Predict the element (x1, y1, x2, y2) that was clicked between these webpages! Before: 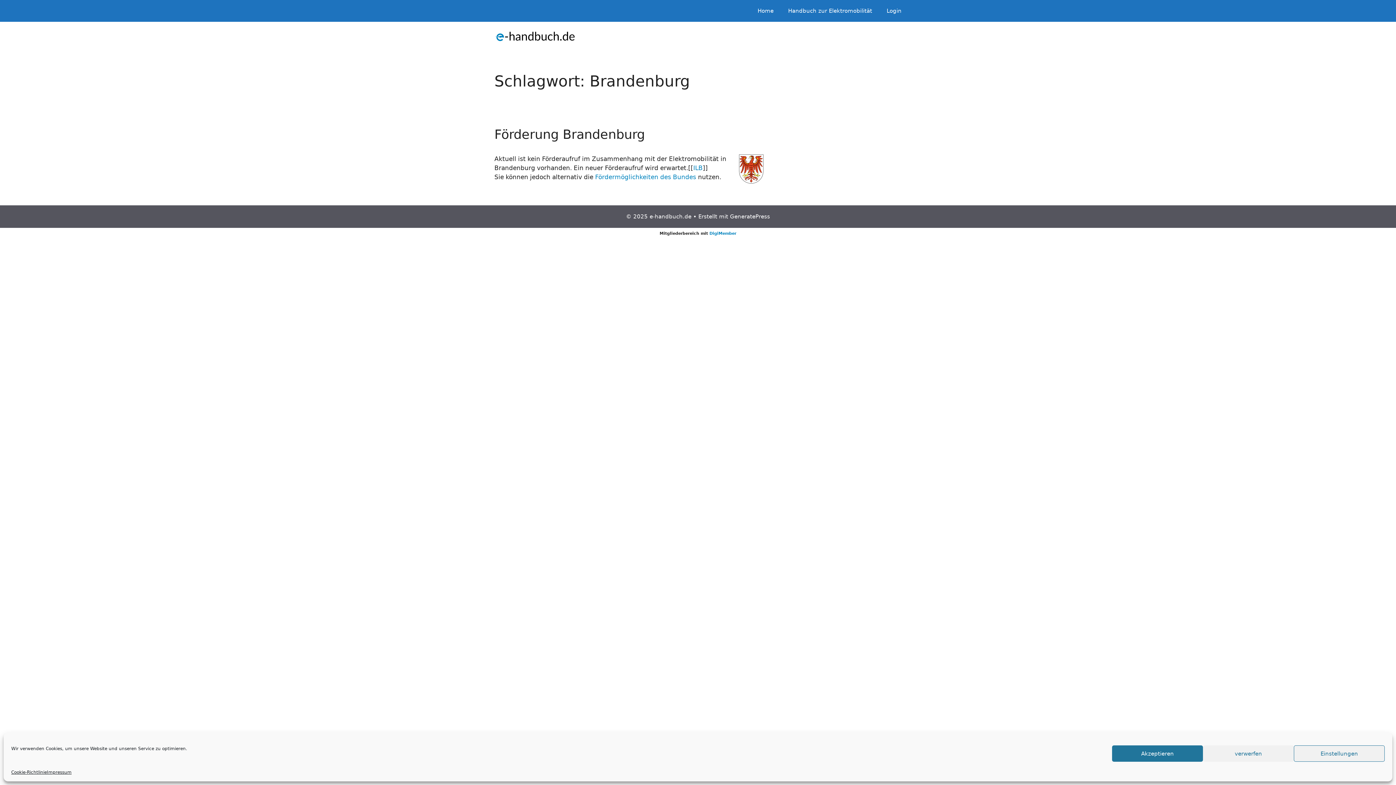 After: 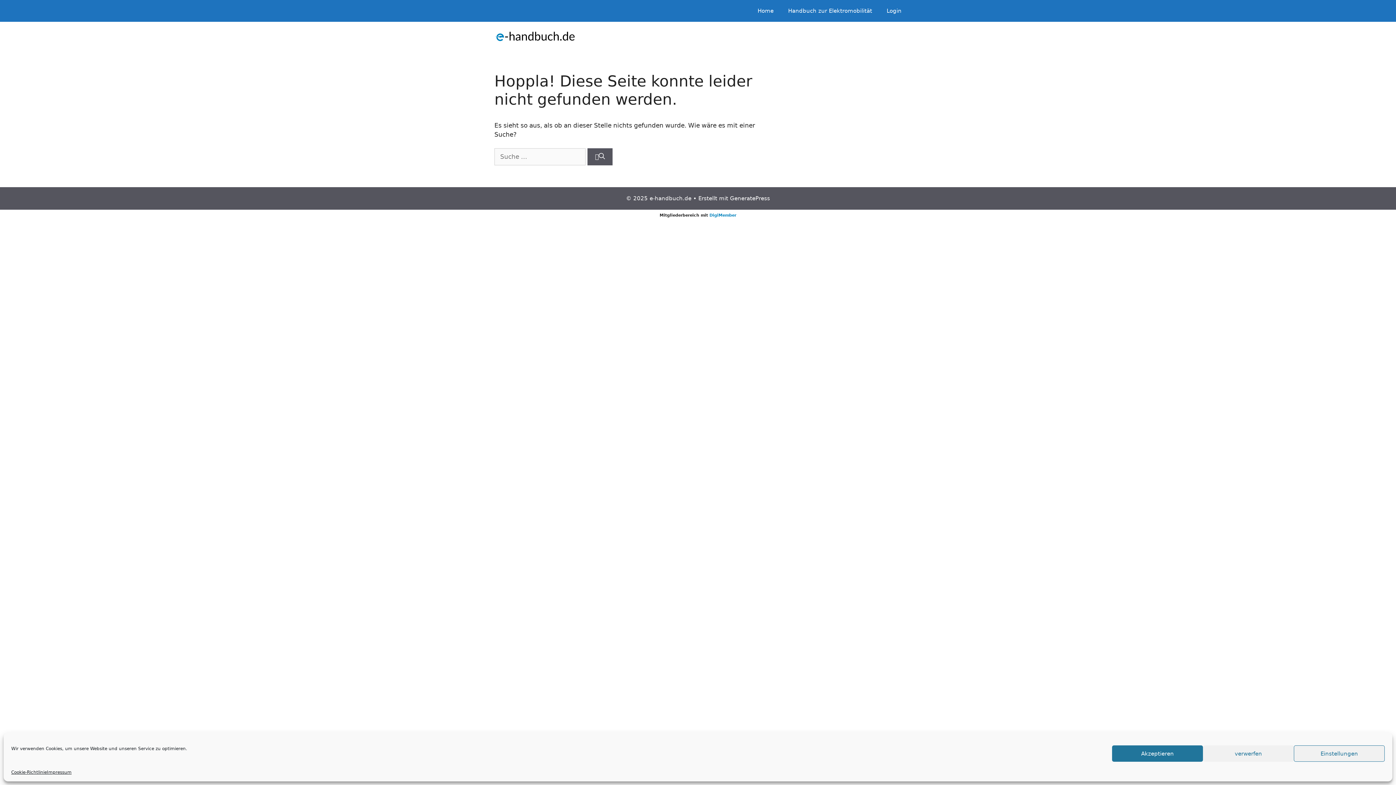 Action: bbox: (595, 173, 696, 180) label: Fördermöglichkeiten des Bundes